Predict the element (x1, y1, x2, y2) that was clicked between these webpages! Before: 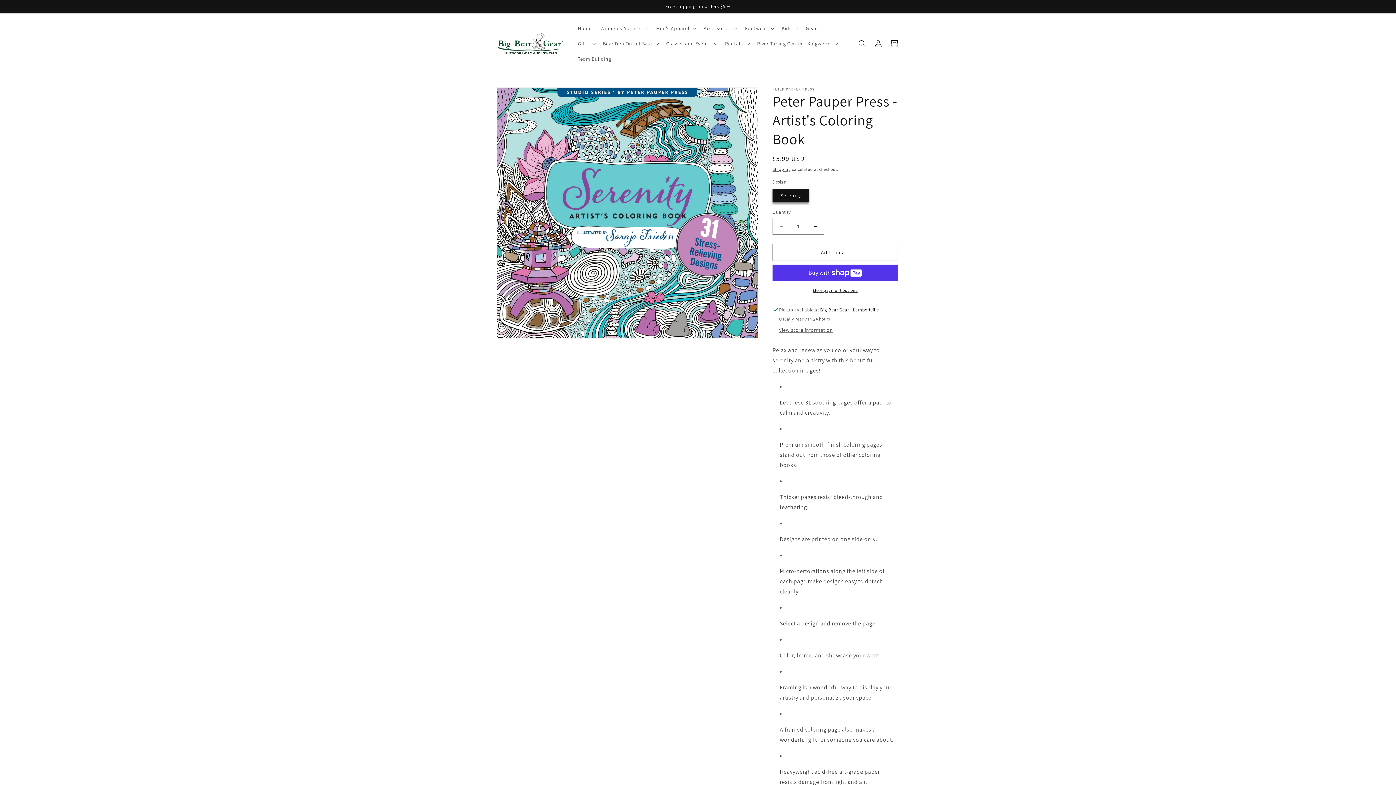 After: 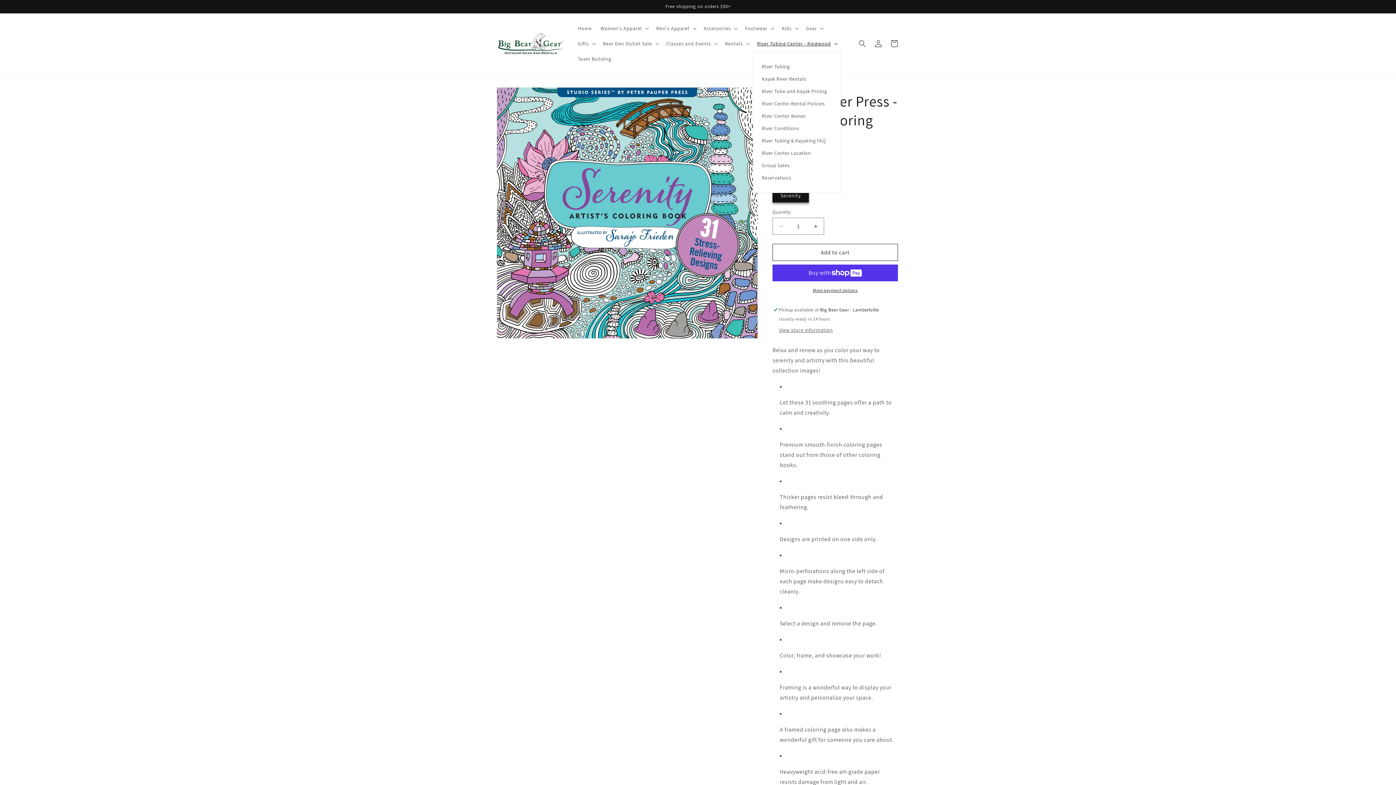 Action: bbox: (752, 36, 840, 51) label: River Tubing Center - Kingwood